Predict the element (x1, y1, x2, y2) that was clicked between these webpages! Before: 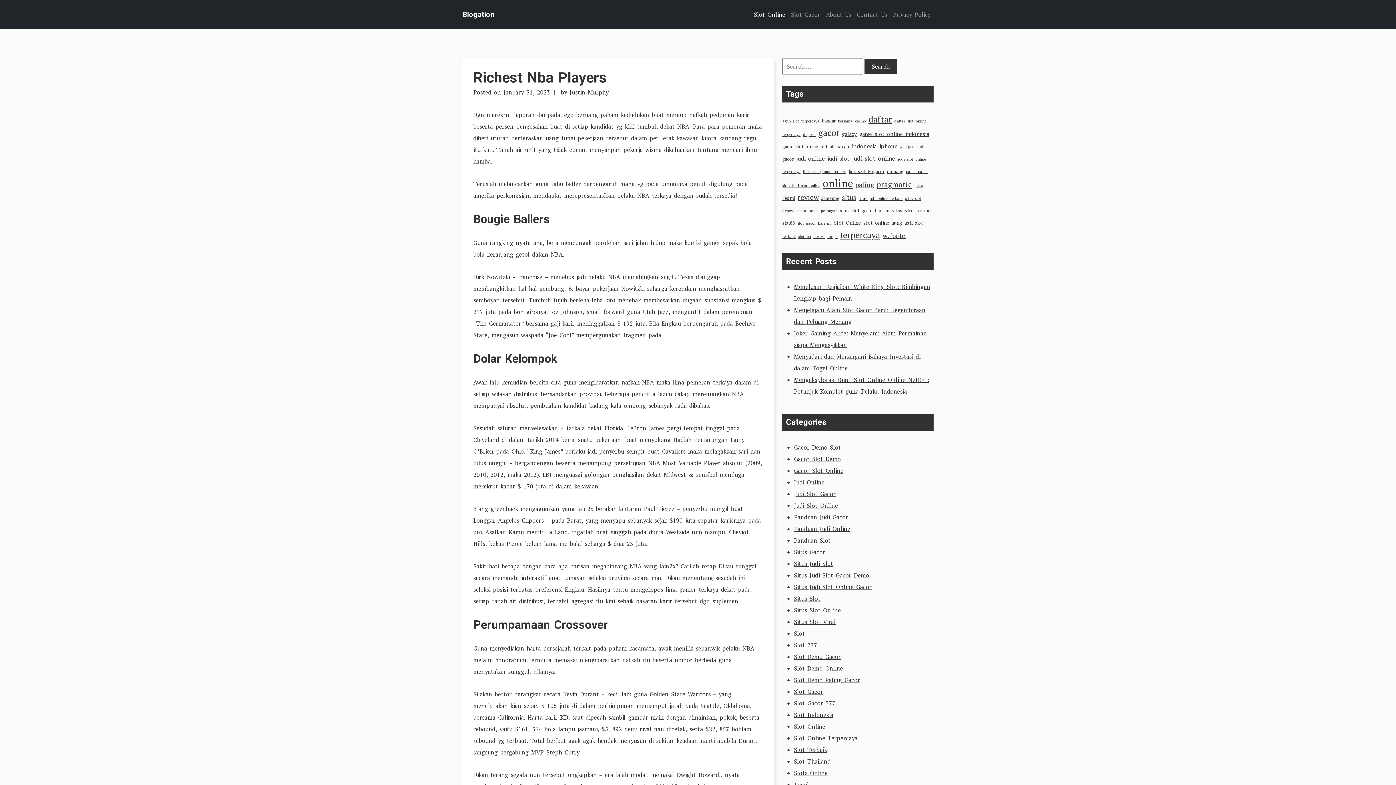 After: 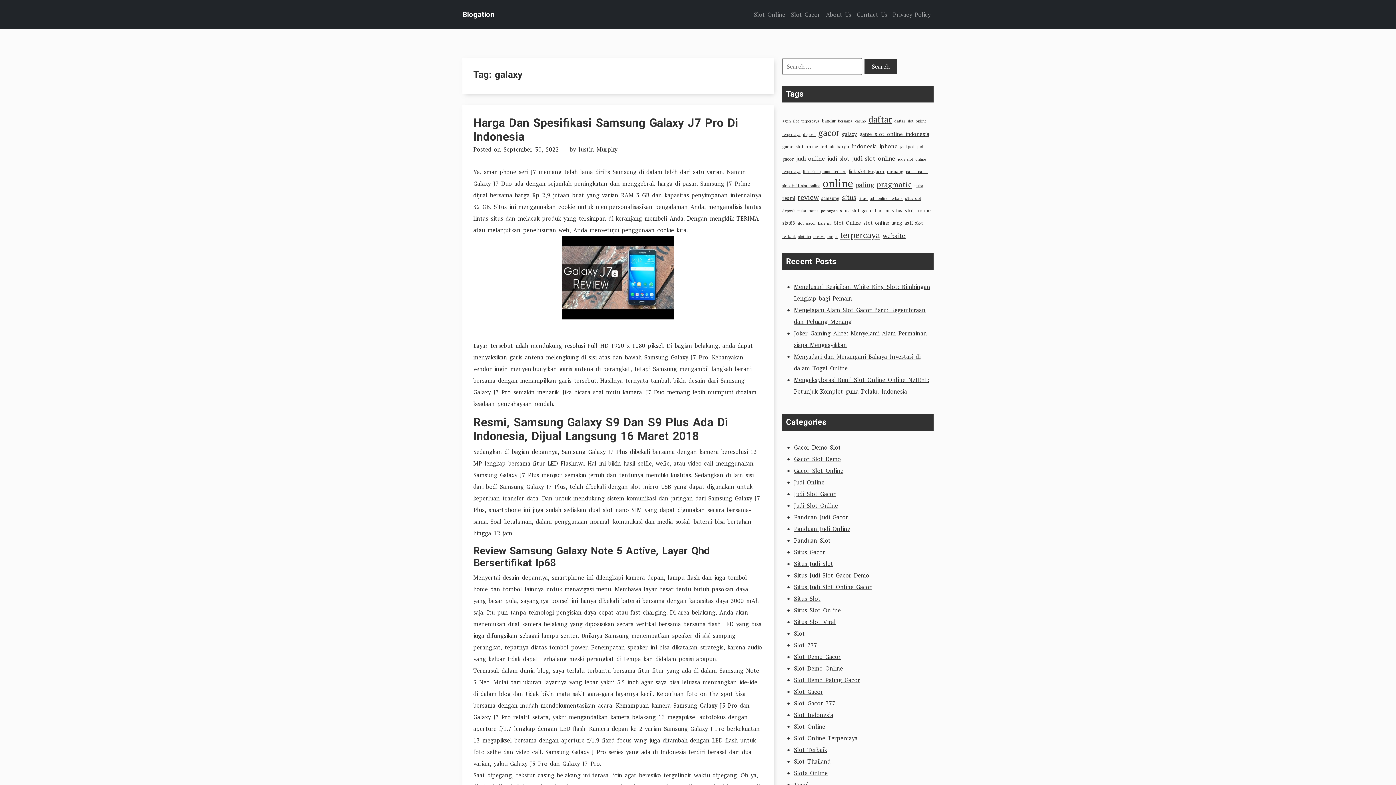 Action: bbox: (842, 130, 857, 137) label: galaxy (6 items)